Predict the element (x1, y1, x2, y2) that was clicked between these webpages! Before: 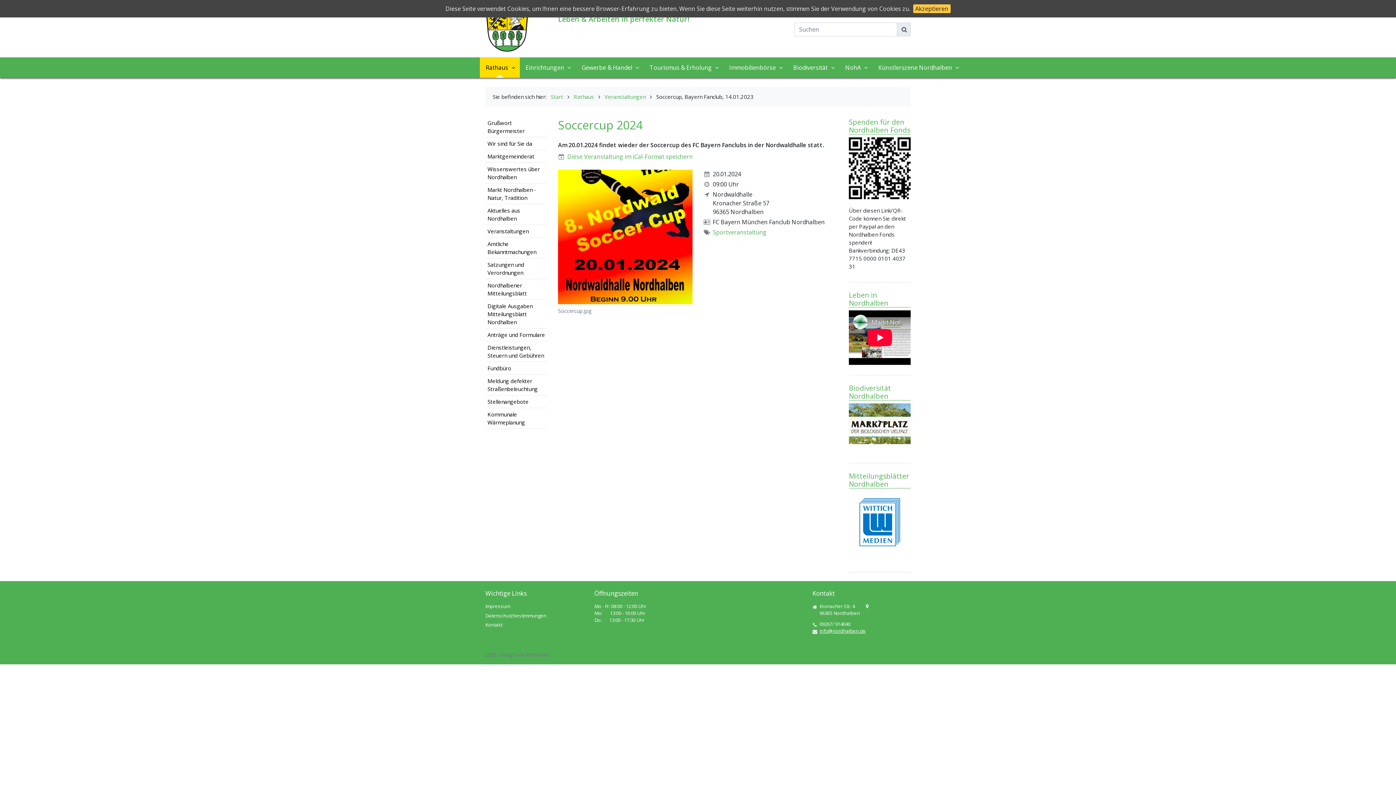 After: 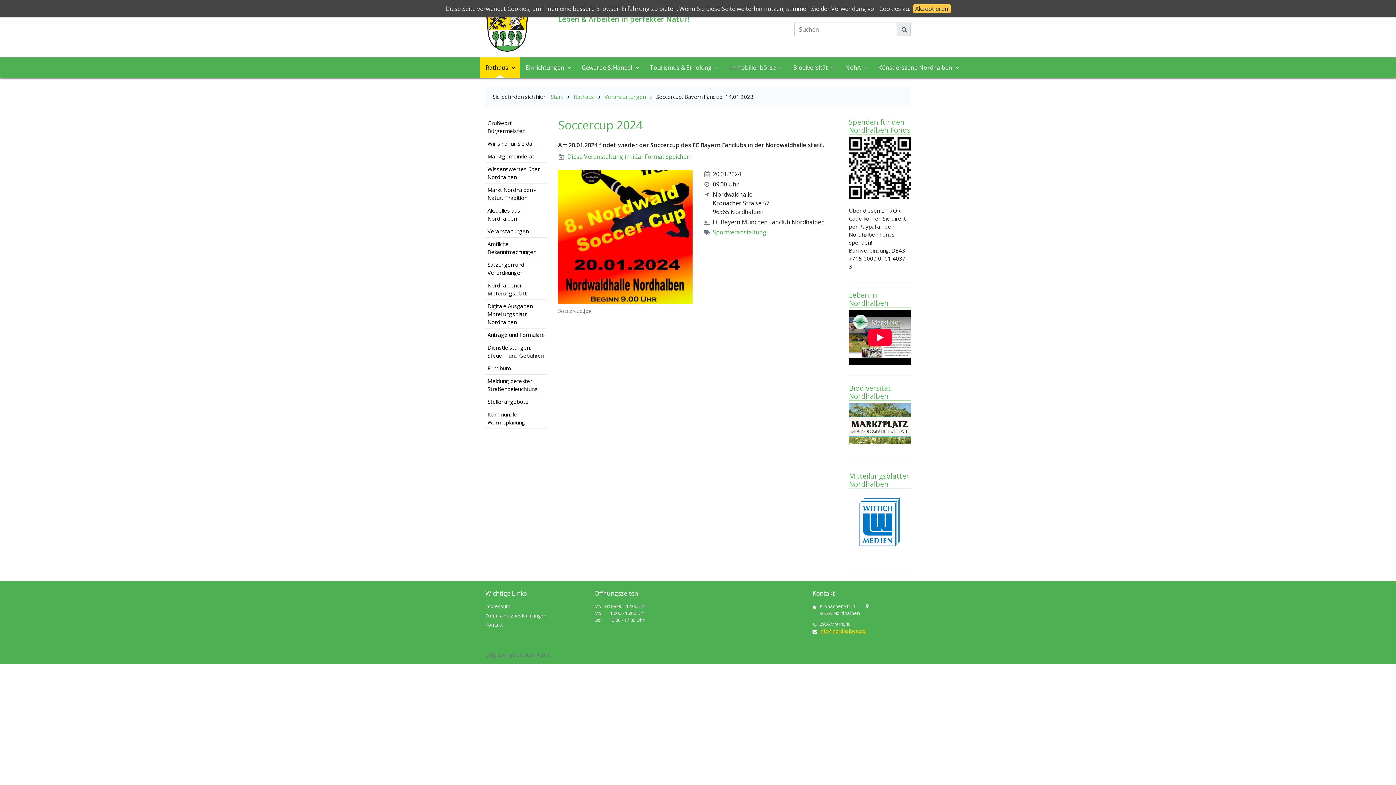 Action: label: info@nordhalben.de bbox: (812, 627, 910, 634)